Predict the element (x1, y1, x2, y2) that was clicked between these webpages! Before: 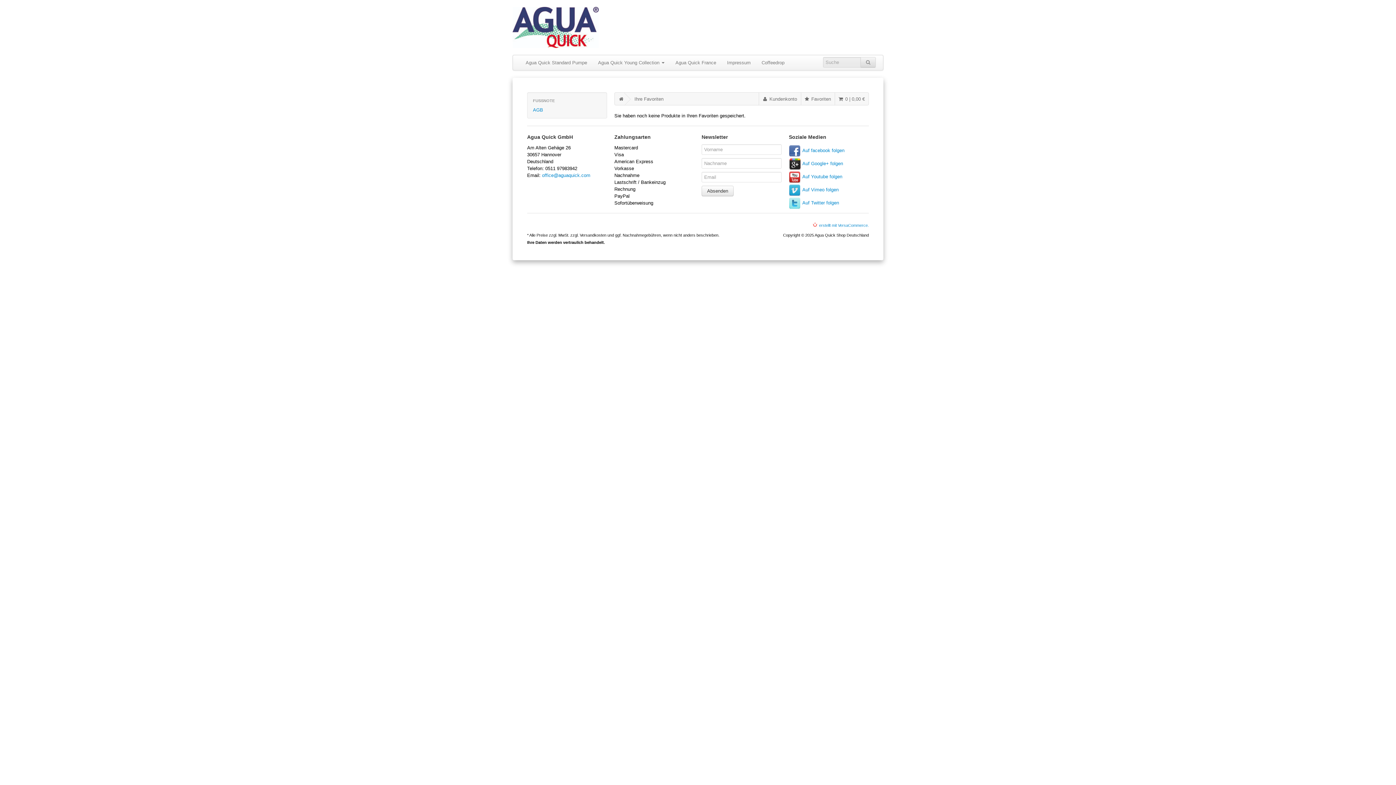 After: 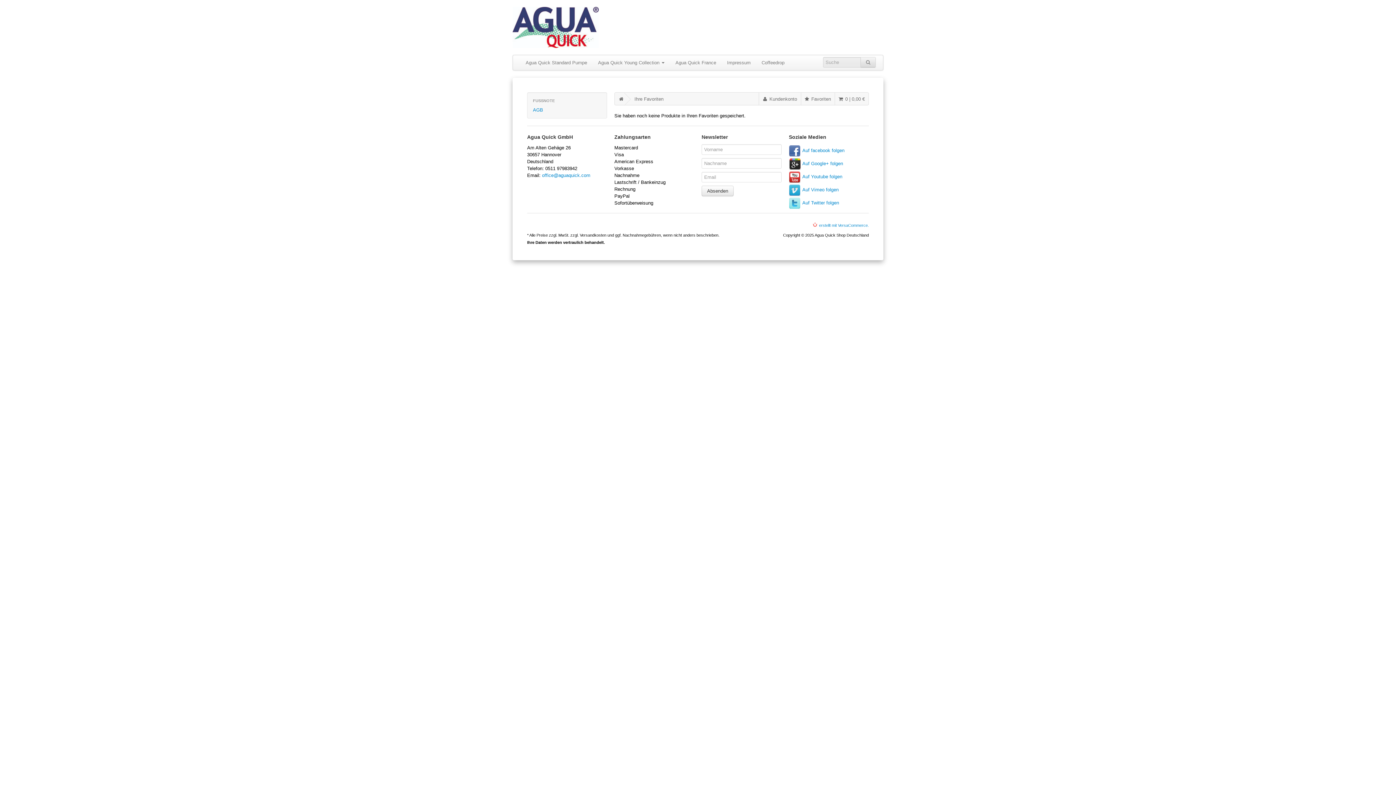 Action: bbox: (634, 96, 663, 101) label: Ihre Favoriten